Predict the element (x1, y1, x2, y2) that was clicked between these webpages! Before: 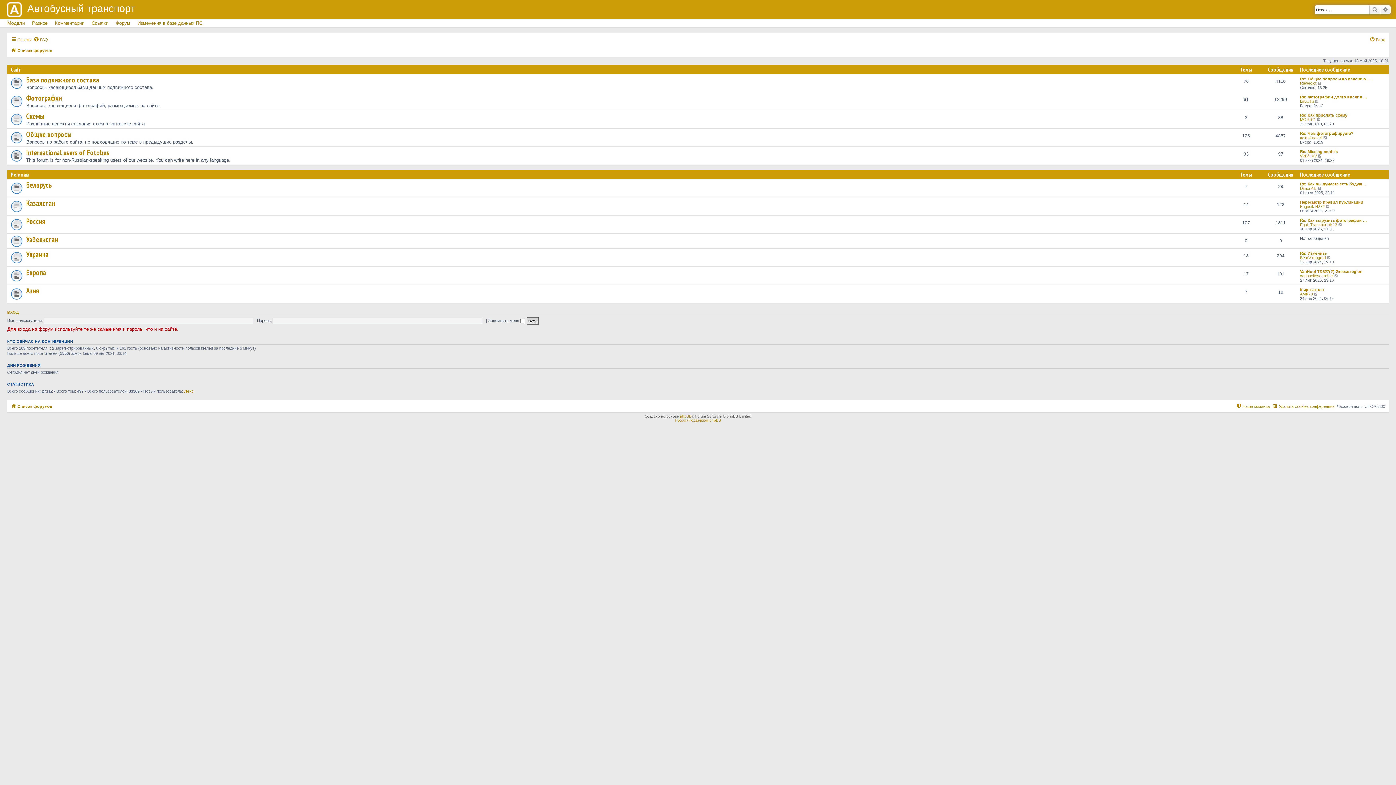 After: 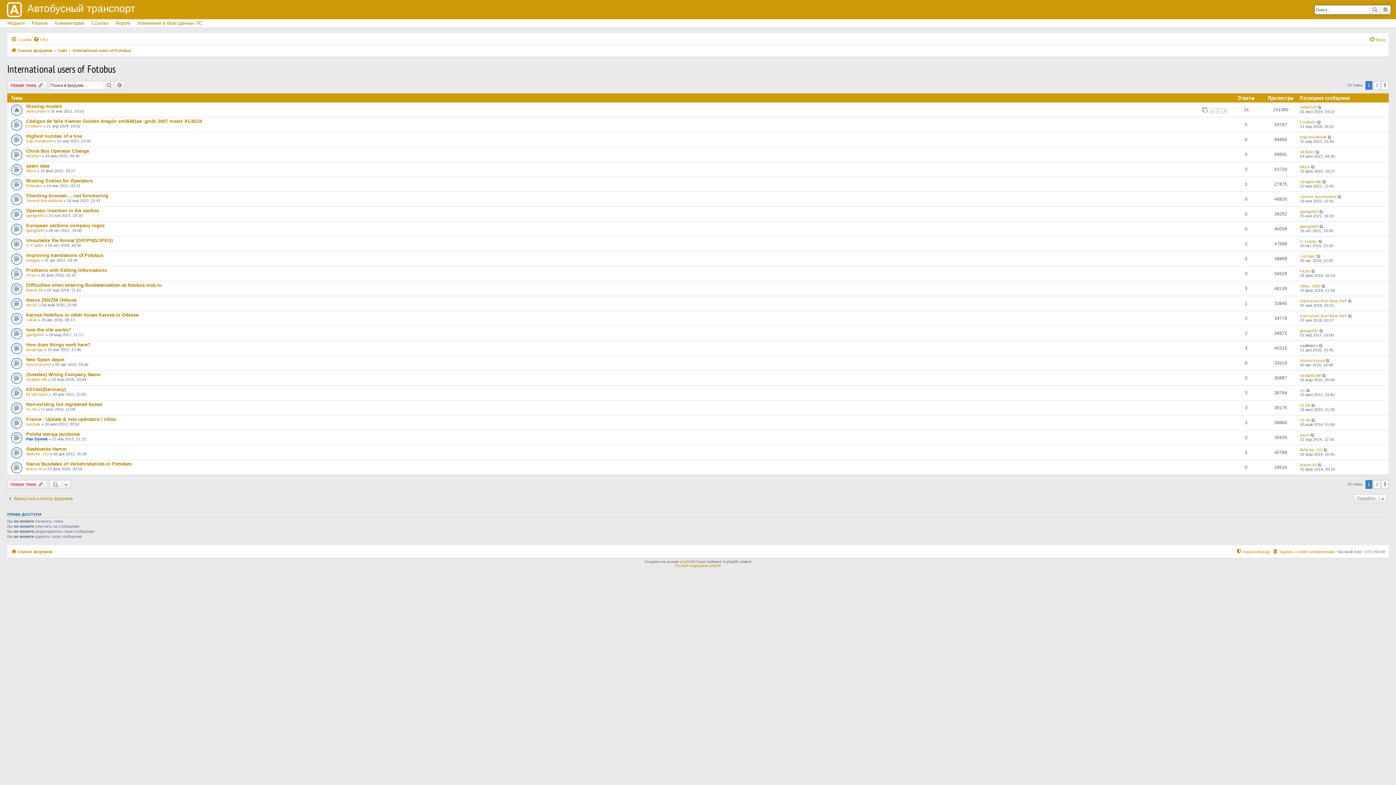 Action: label: International users of Fotobus bbox: (26, 148, 109, 157)